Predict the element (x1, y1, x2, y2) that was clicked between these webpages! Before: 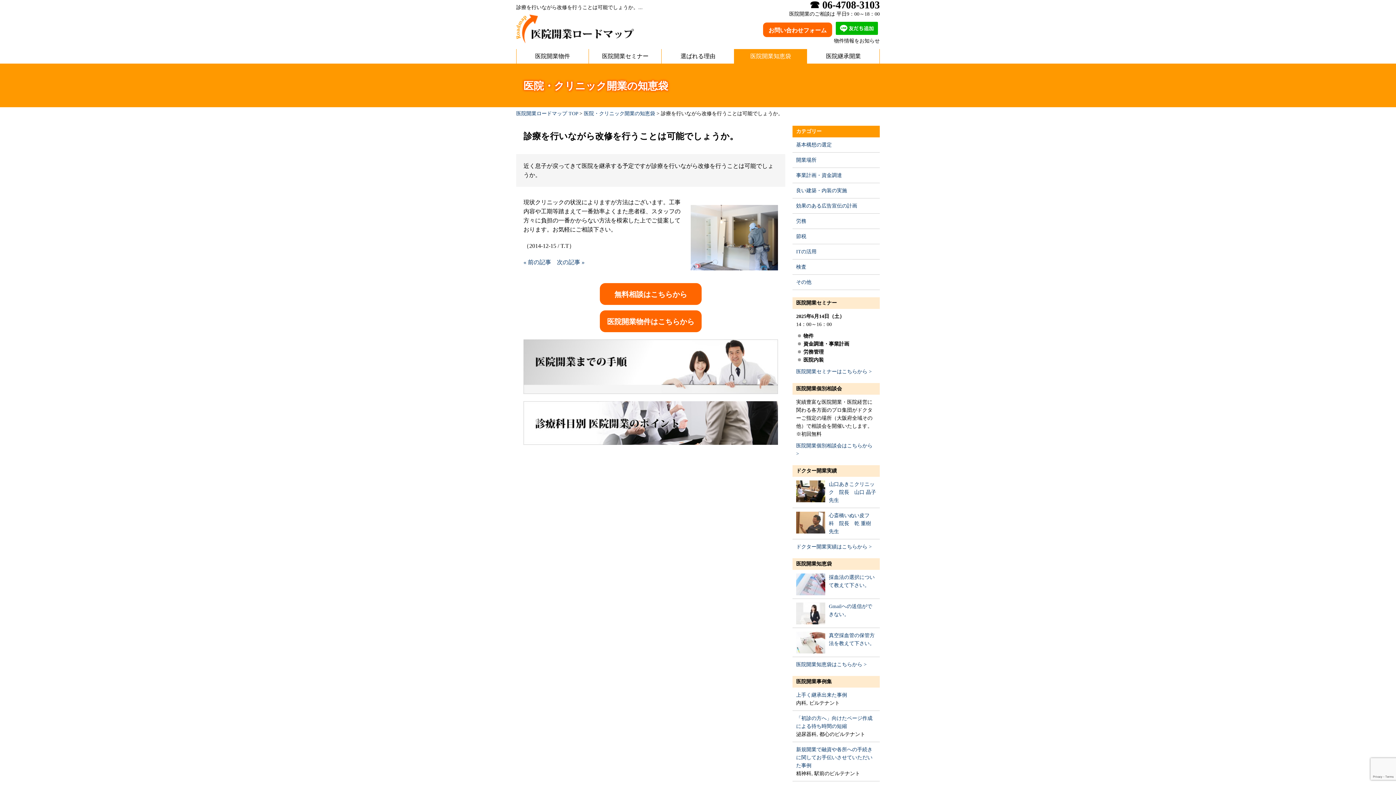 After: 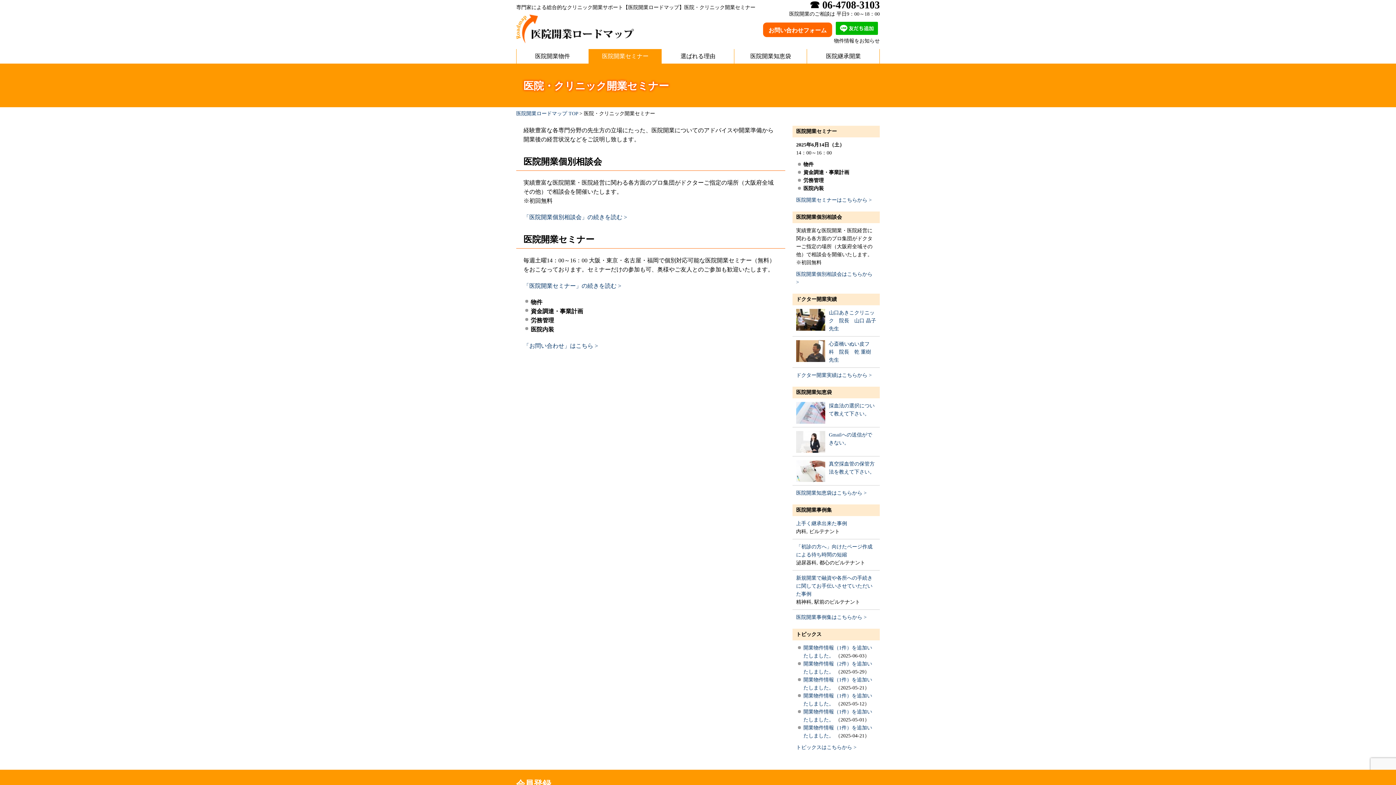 Action: label: 医院開業セミナー bbox: (589, 49, 661, 63)